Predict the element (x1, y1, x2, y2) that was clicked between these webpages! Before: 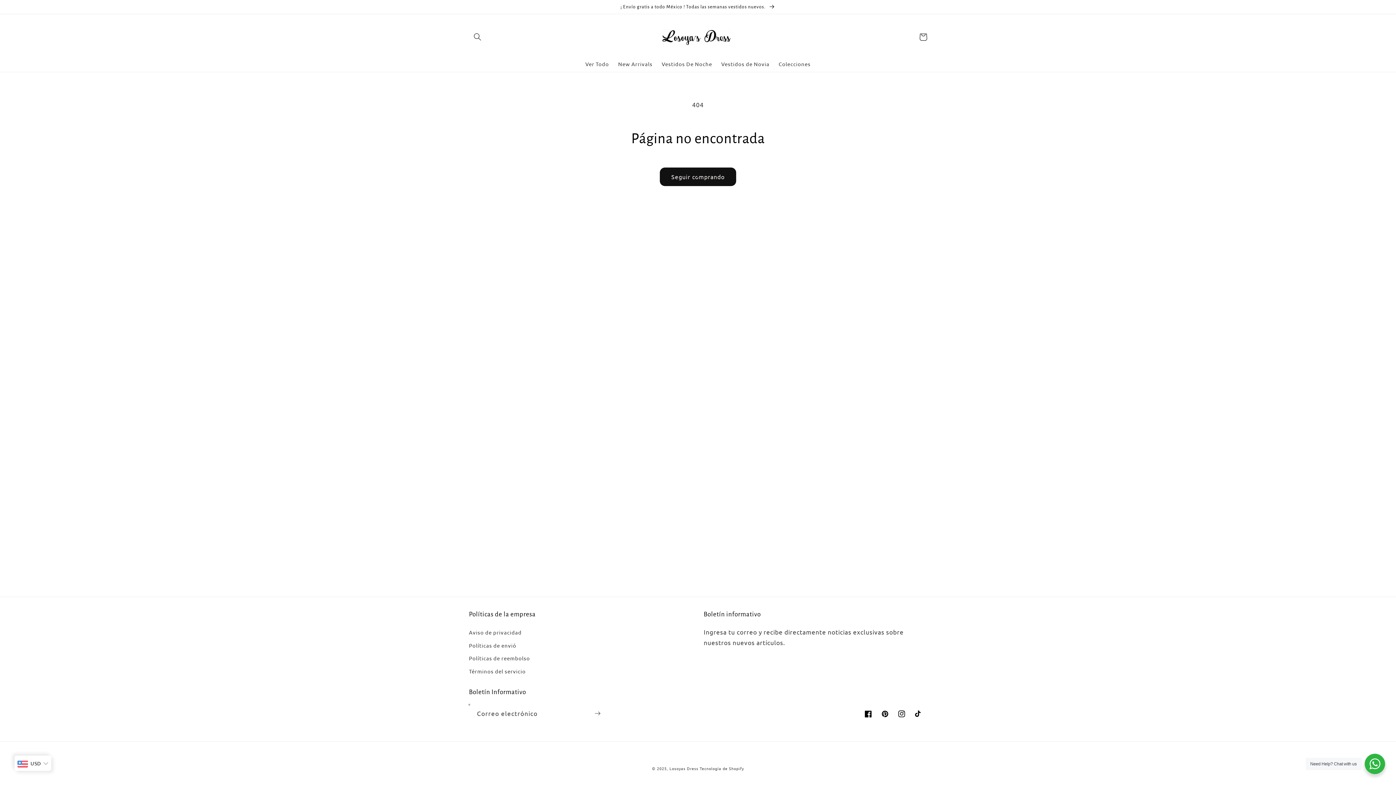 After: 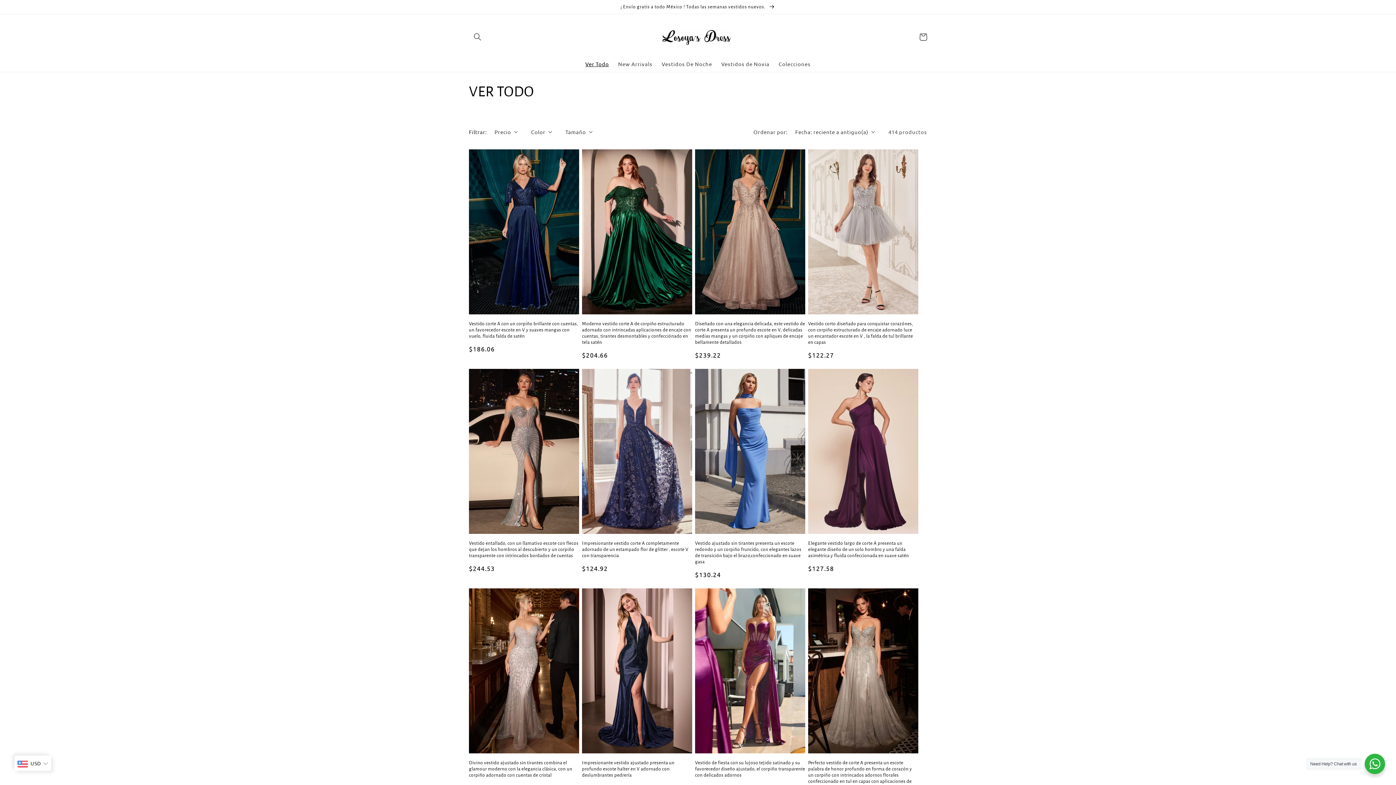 Action: bbox: (580, 56, 613, 72) label: Ver Todo